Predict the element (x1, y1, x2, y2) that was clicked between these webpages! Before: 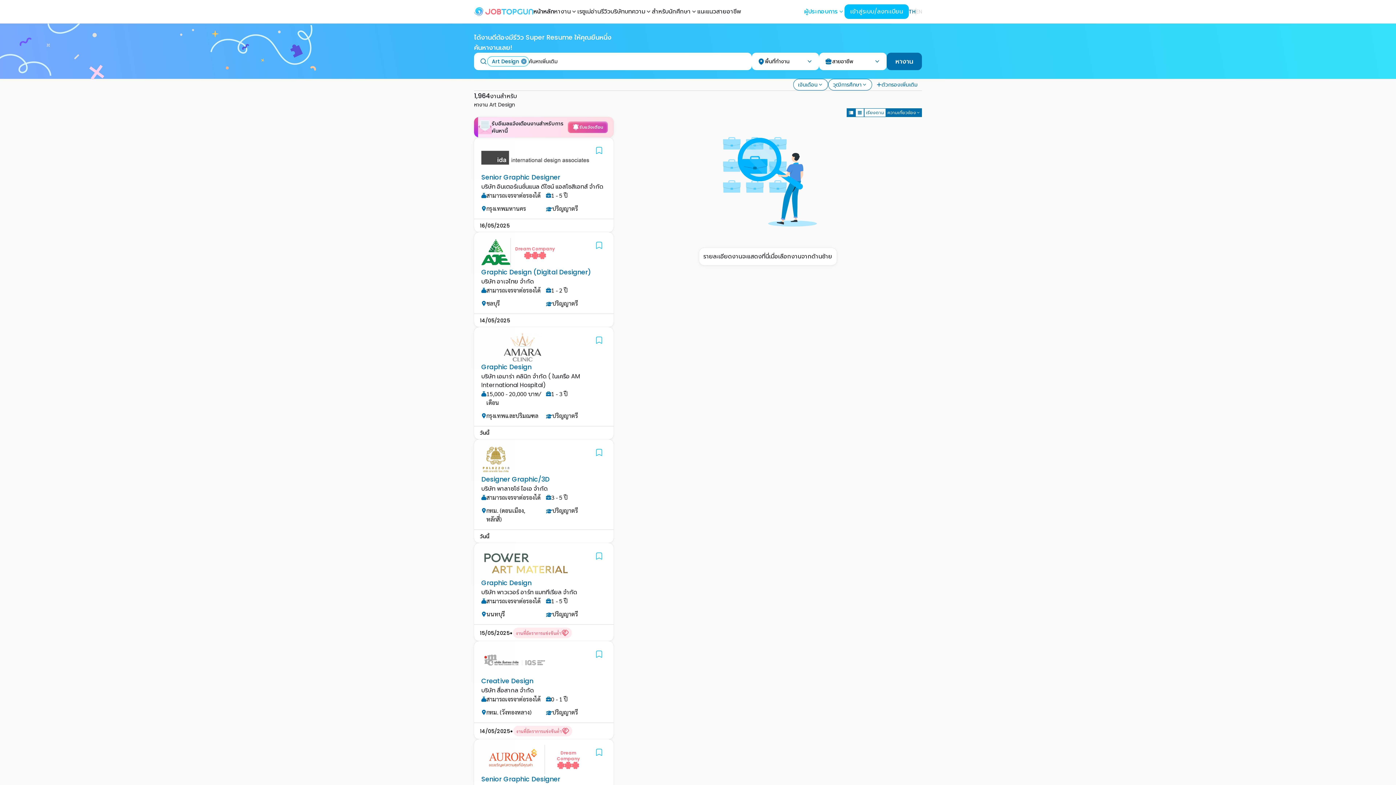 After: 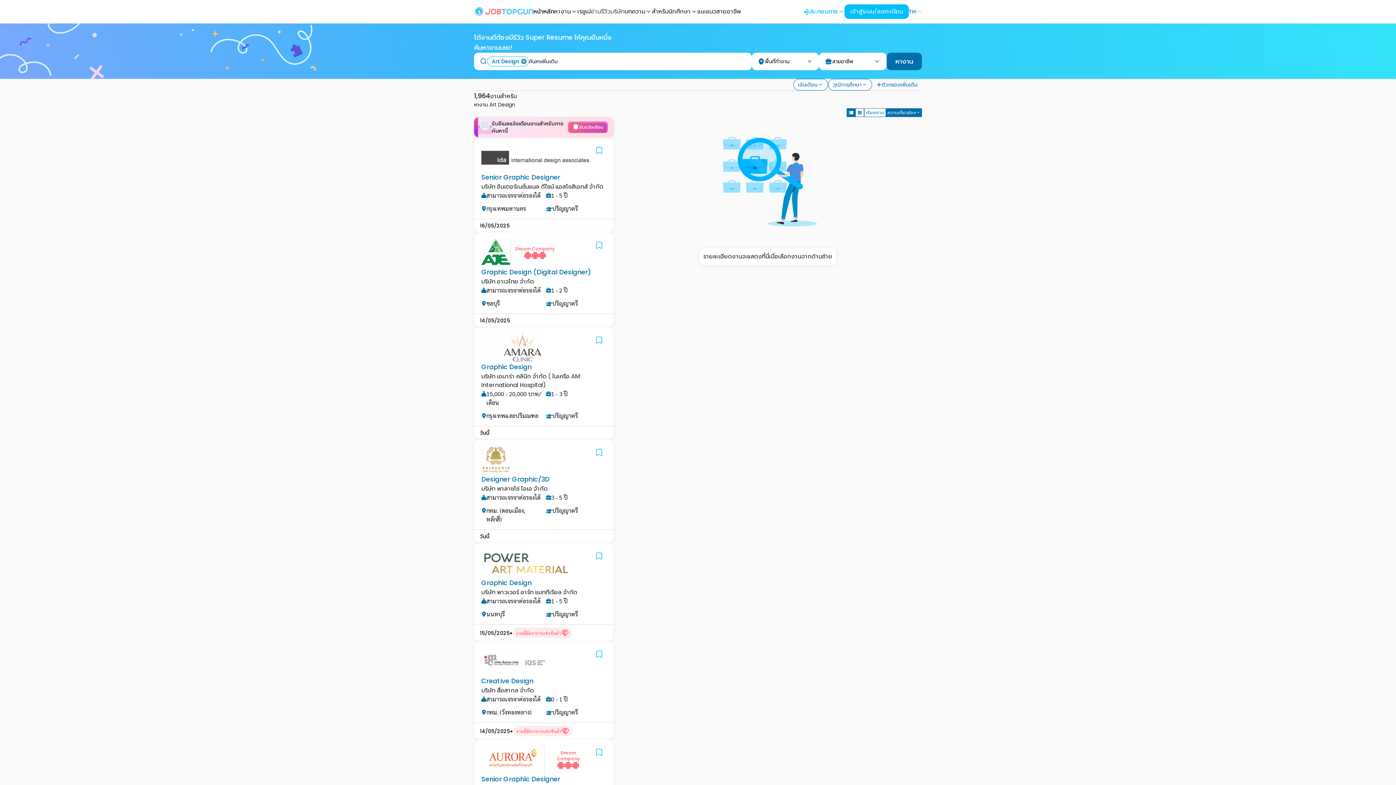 Action: label: อ่านรีวิวบริษัท bbox: (591, 4, 624, 18)